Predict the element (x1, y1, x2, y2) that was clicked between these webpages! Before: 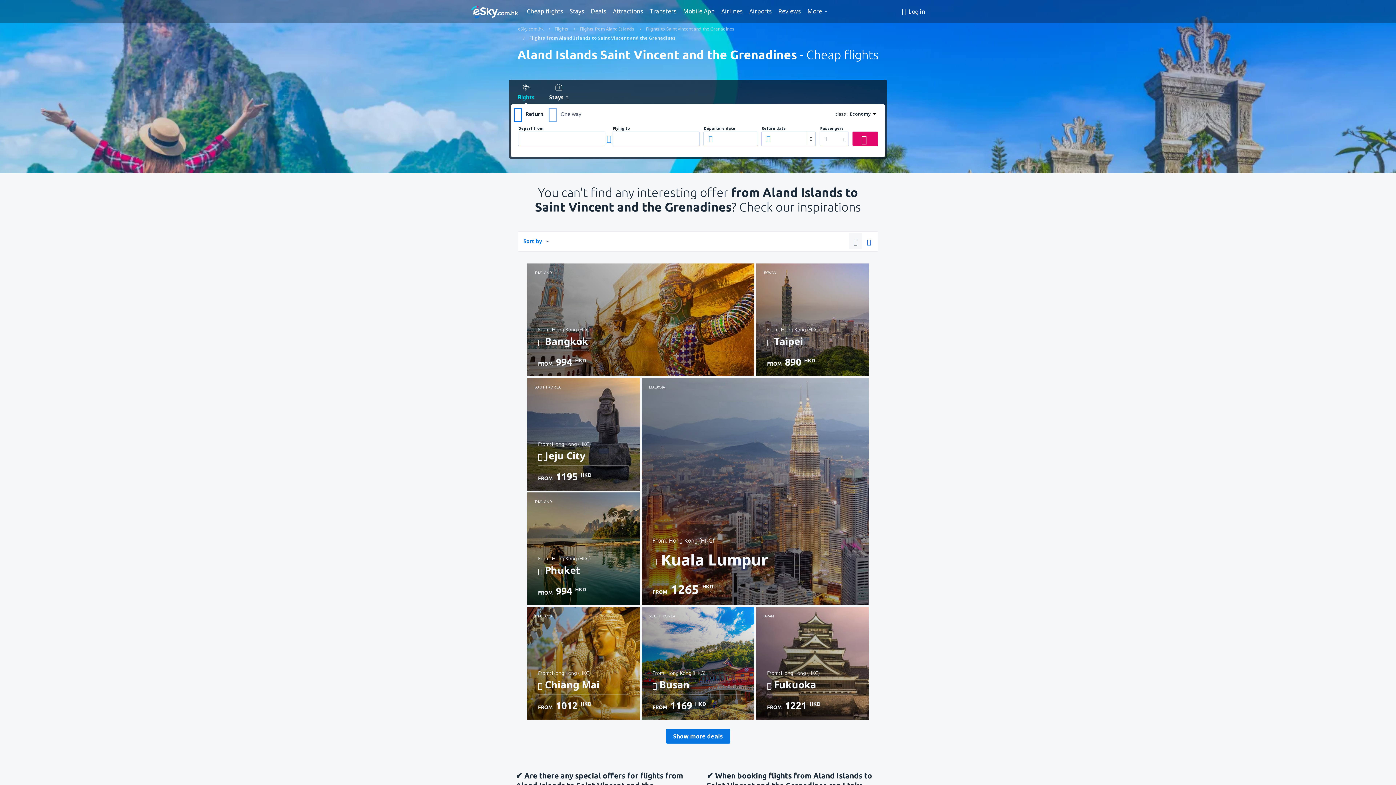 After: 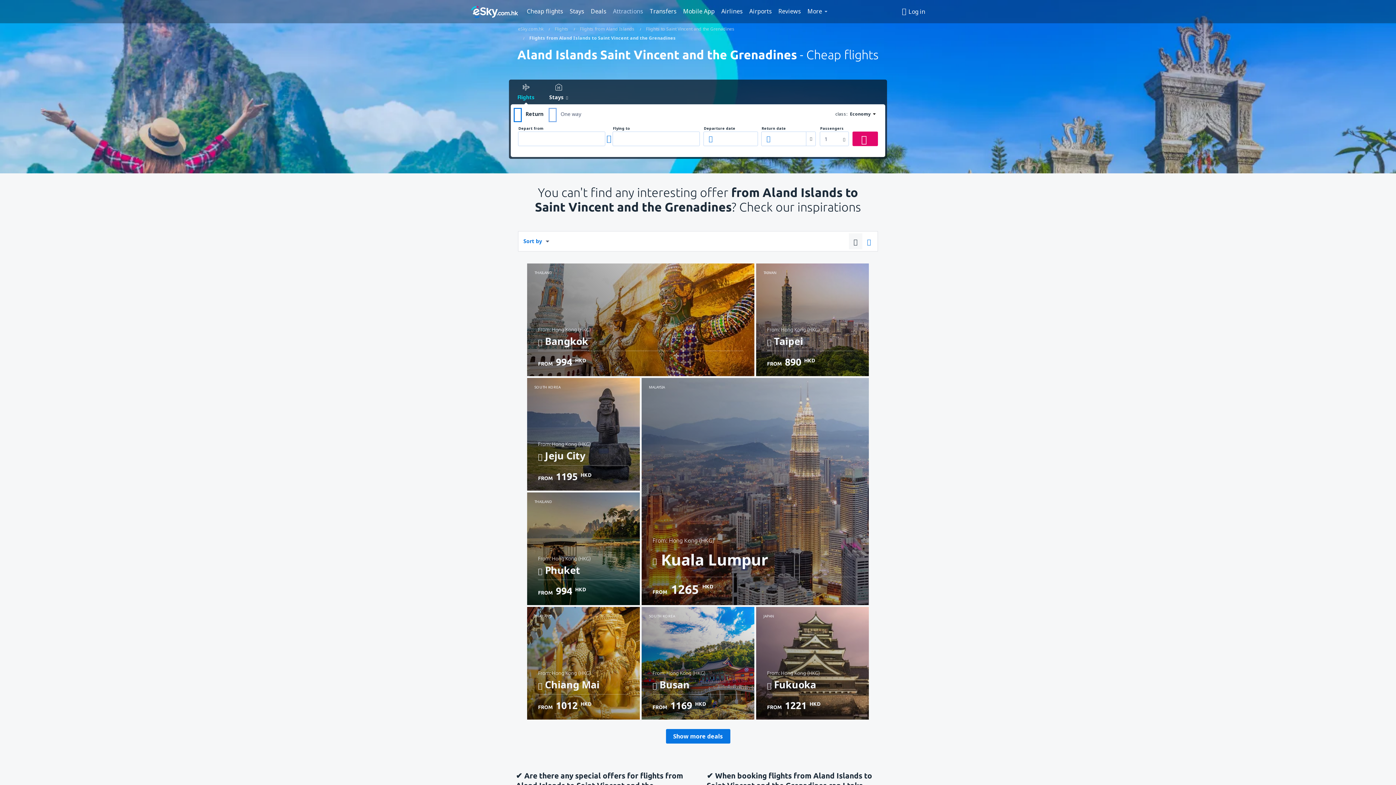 Action: bbox: (610, 5, 645, 16) label: Attractions